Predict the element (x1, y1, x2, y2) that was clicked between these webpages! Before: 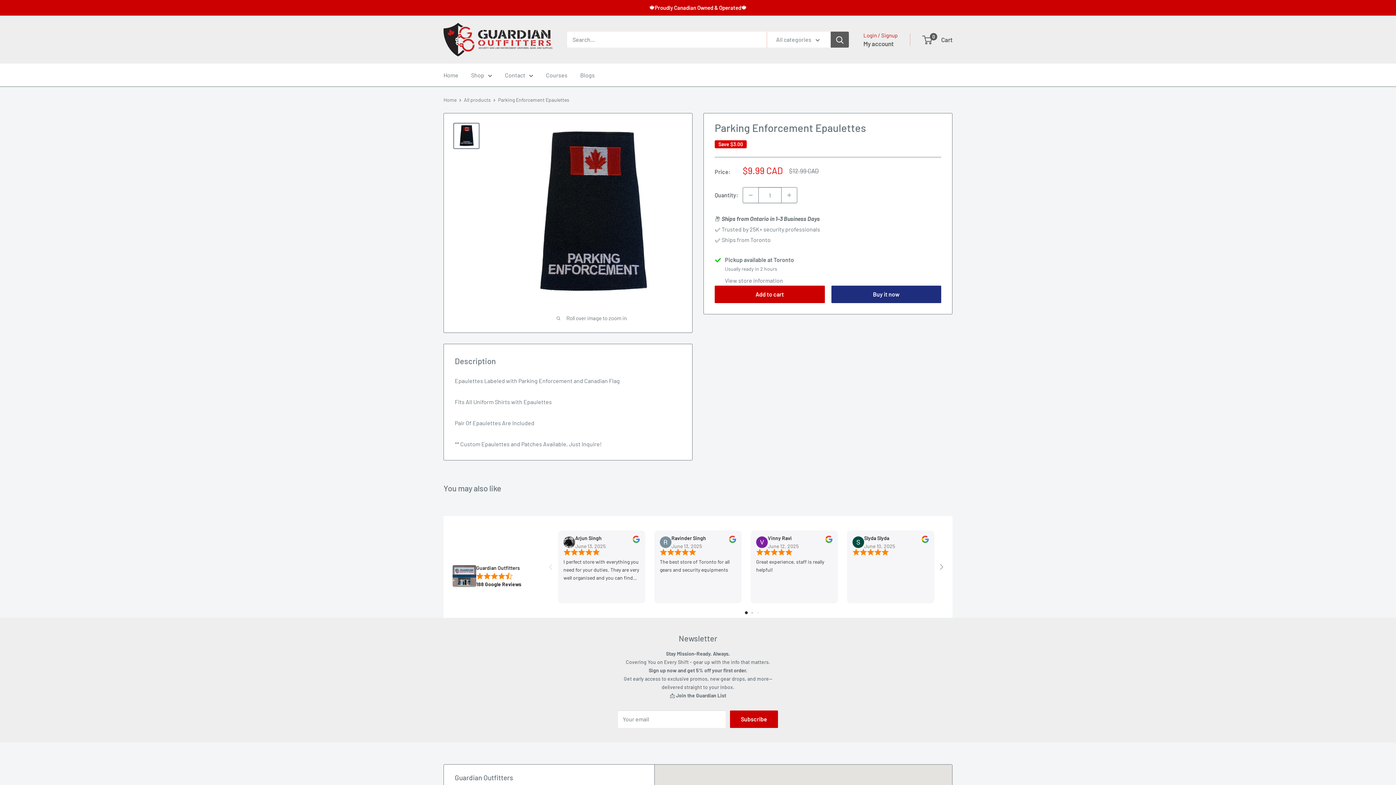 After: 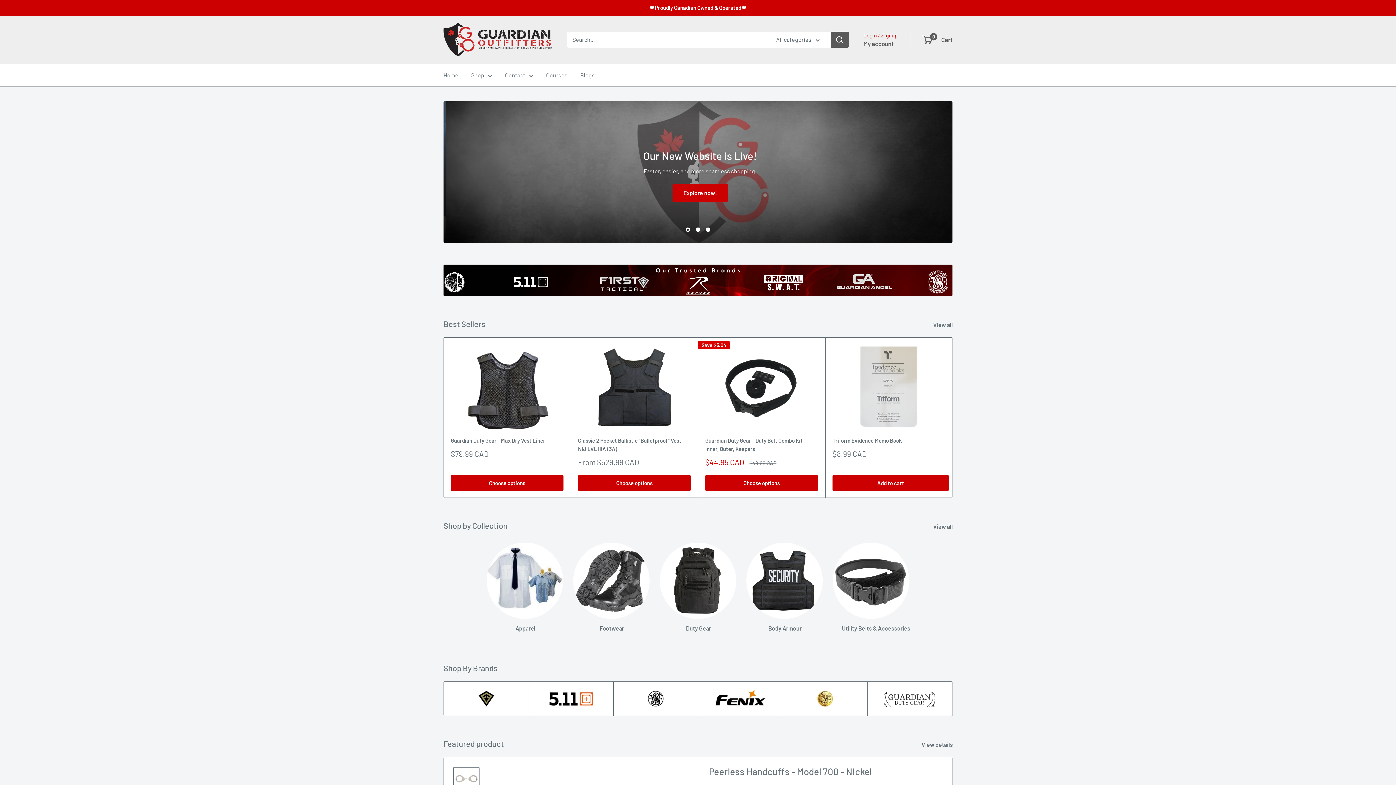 Action: bbox: (443, 22, 552, 56) label: Guardian Outfitters